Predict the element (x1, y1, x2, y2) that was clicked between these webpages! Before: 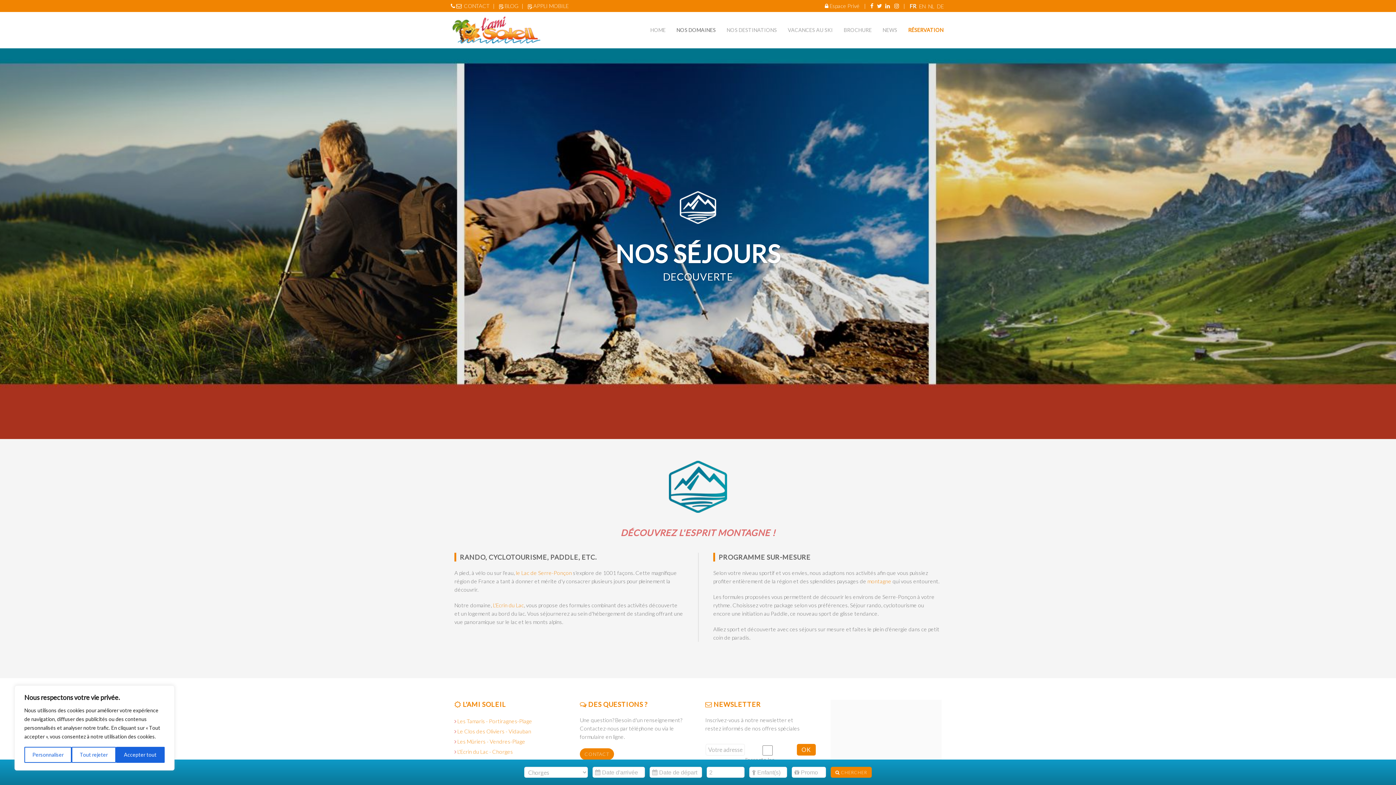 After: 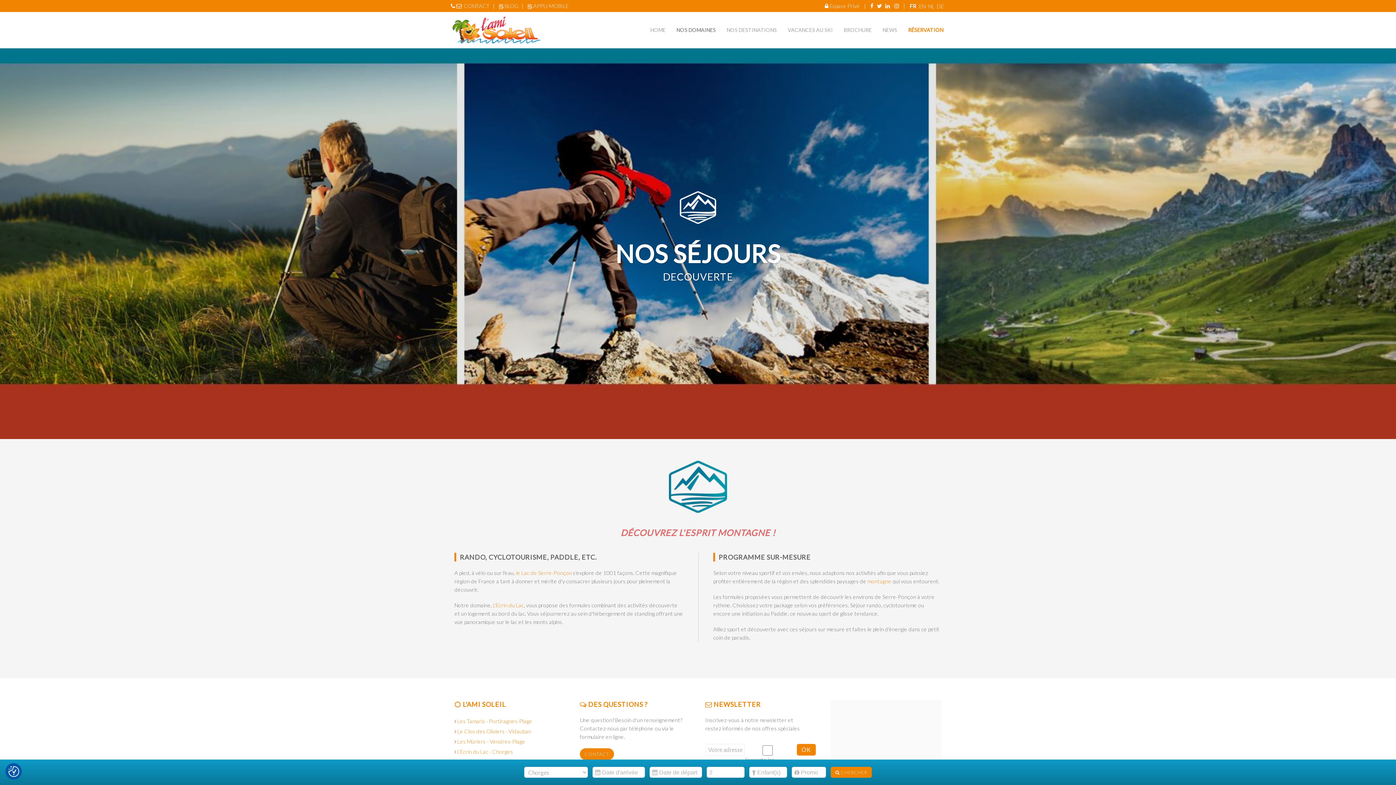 Action: bbox: (71, 747, 115, 763) label: Tout rejeter